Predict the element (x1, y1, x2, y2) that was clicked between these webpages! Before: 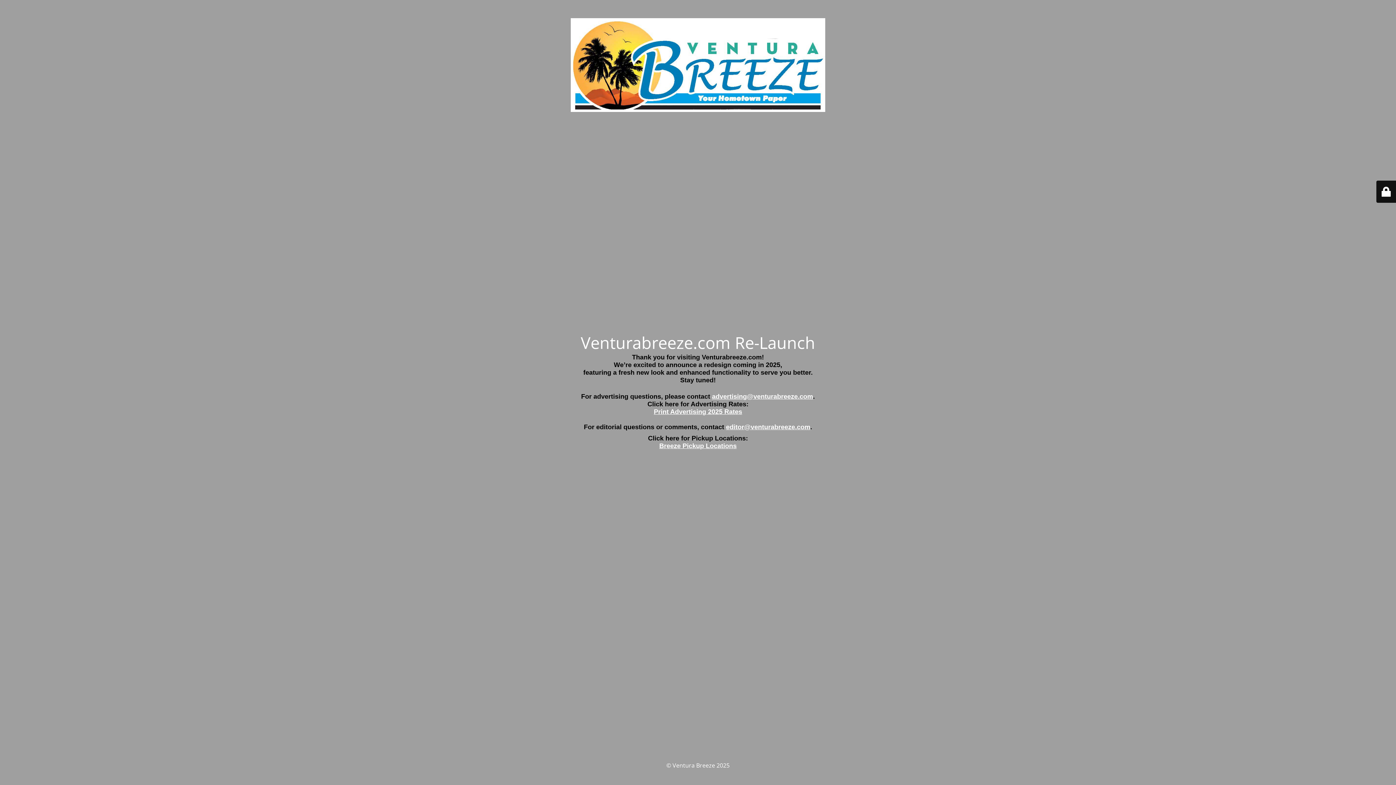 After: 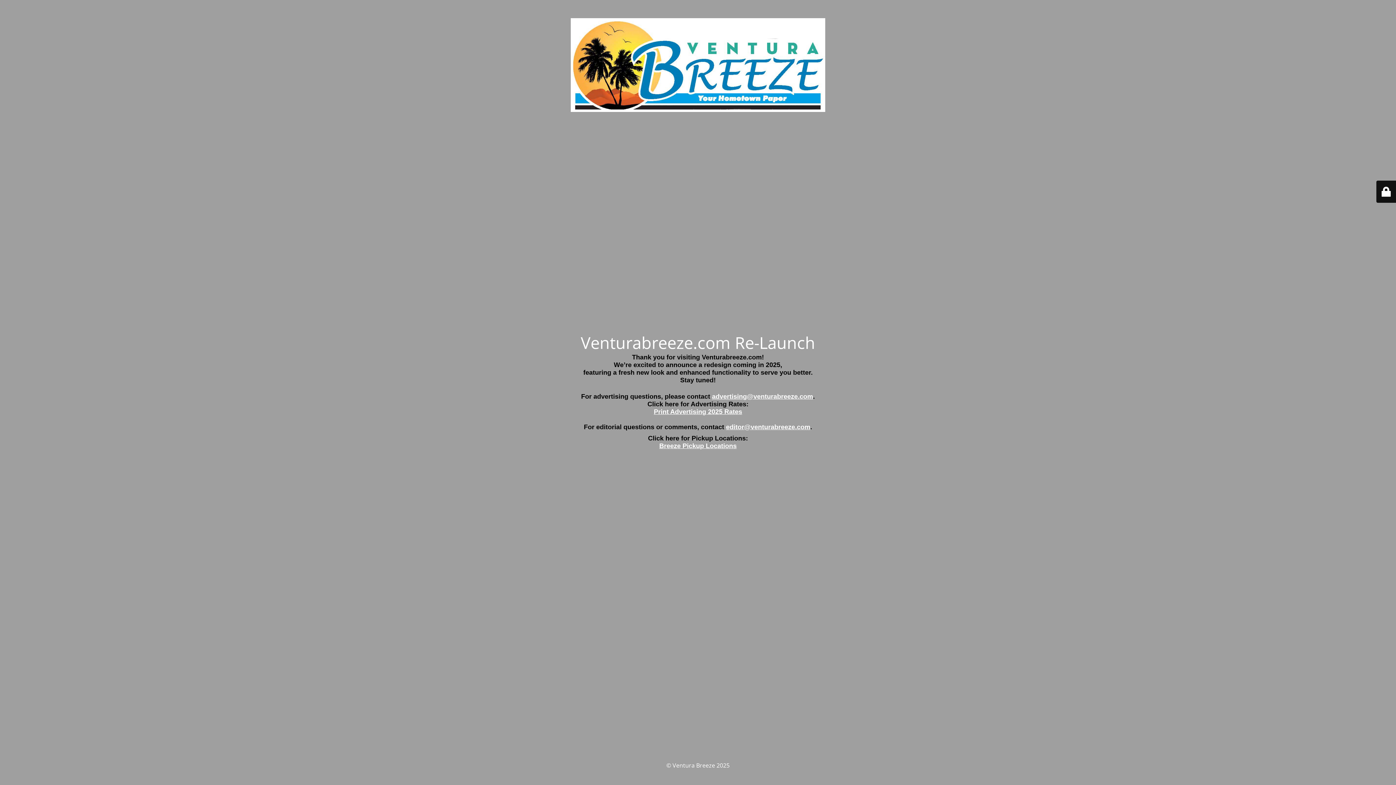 Action: bbox: (726, 423, 810, 430) label: editor@venturabreeze.com